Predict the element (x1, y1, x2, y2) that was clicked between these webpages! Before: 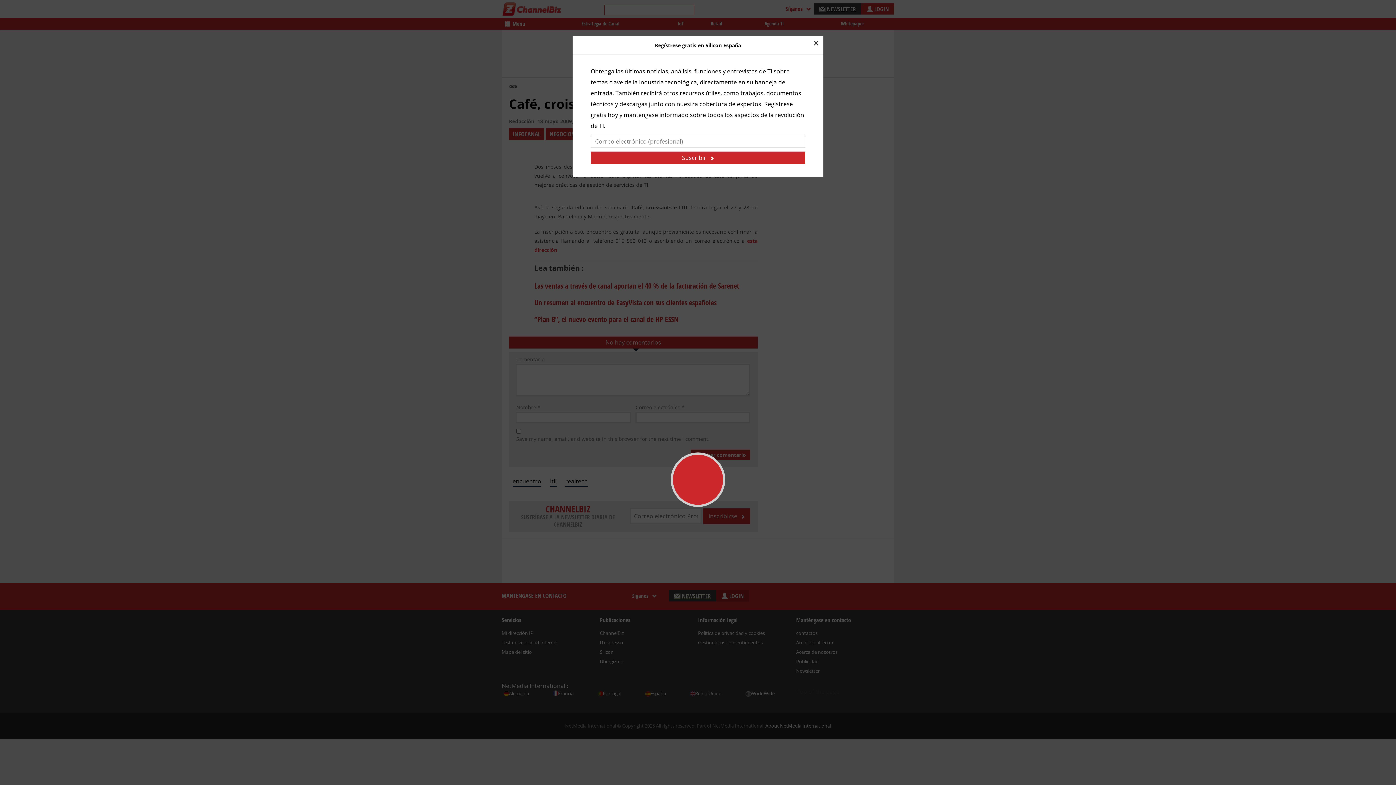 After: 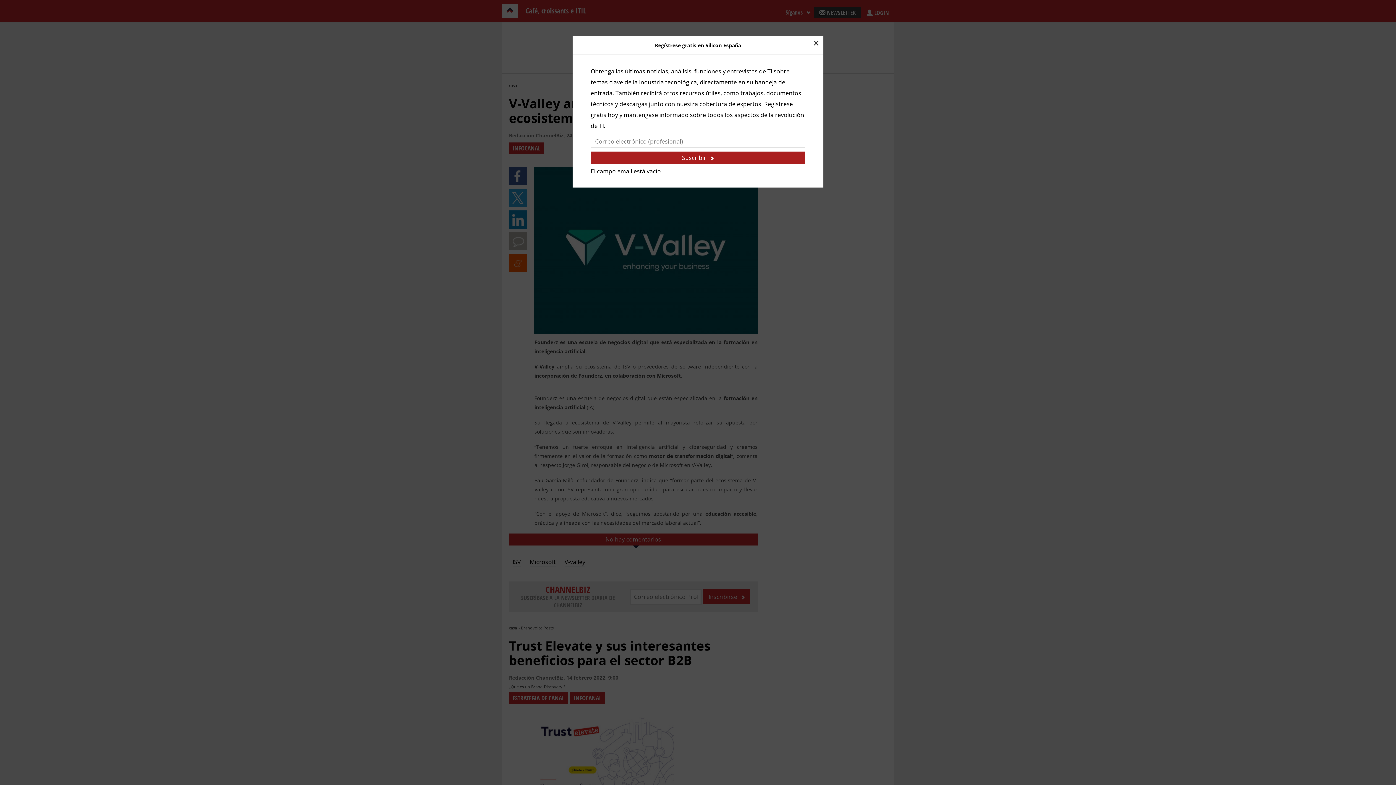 Action: bbox: (590, 151, 805, 164) label: Suscribir